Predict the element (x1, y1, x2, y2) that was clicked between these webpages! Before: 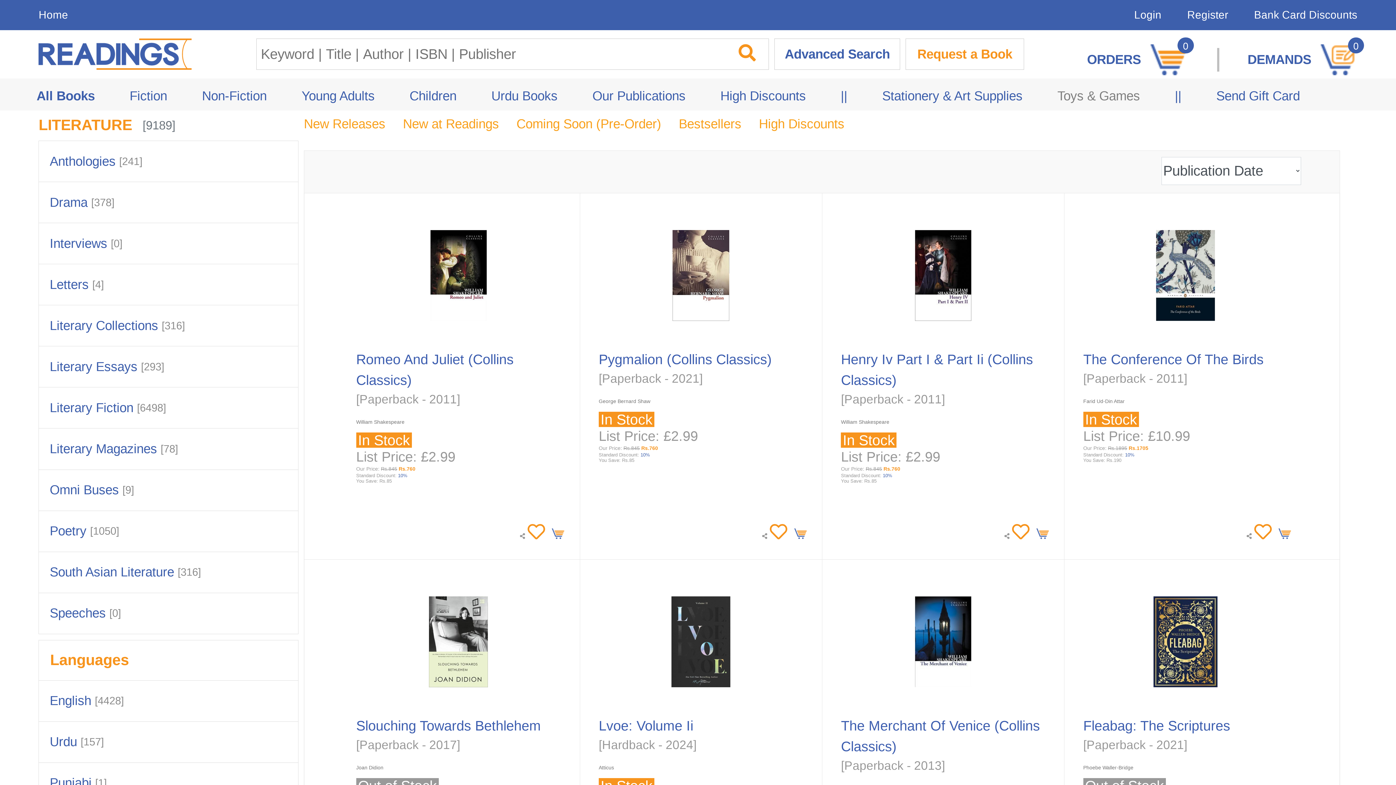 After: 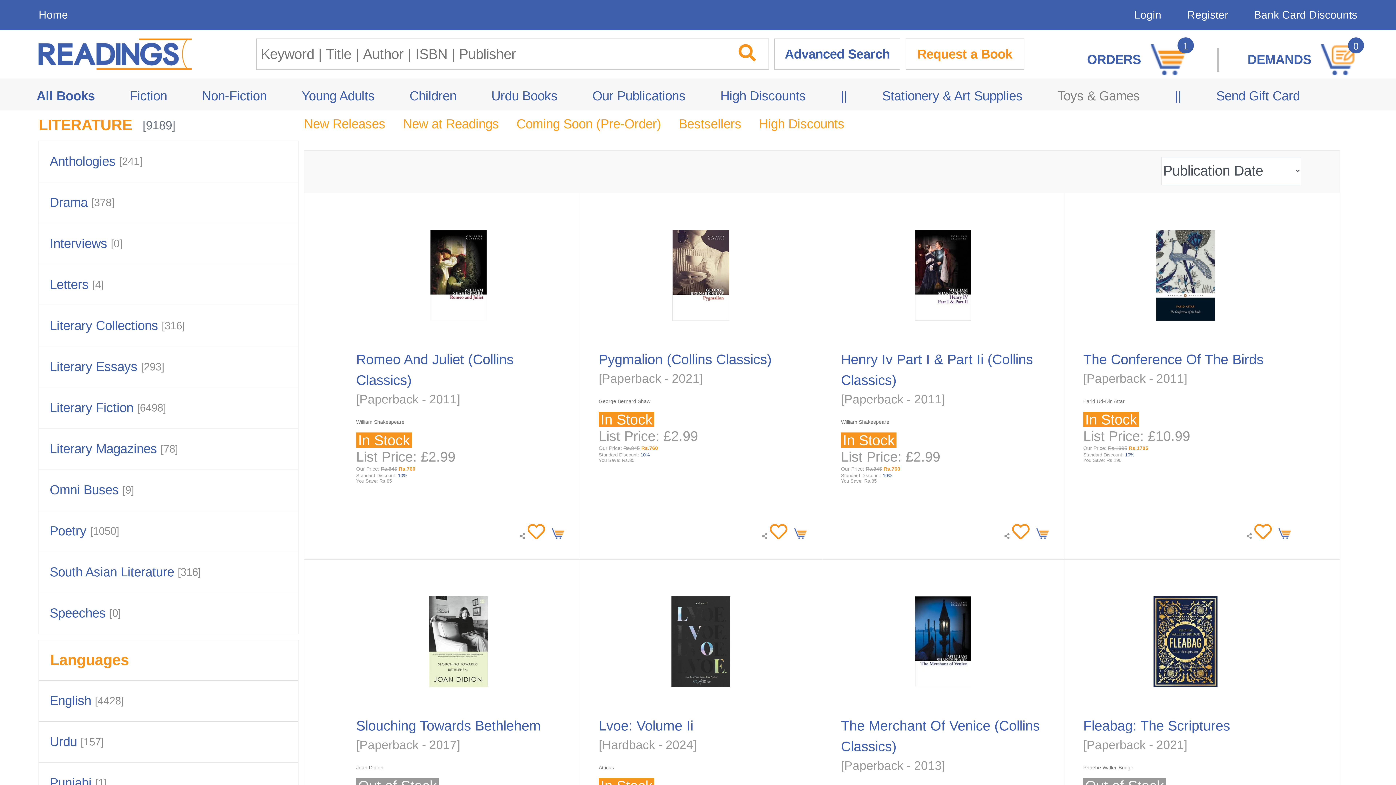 Action: bbox: (1278, 522, 1291, 542)